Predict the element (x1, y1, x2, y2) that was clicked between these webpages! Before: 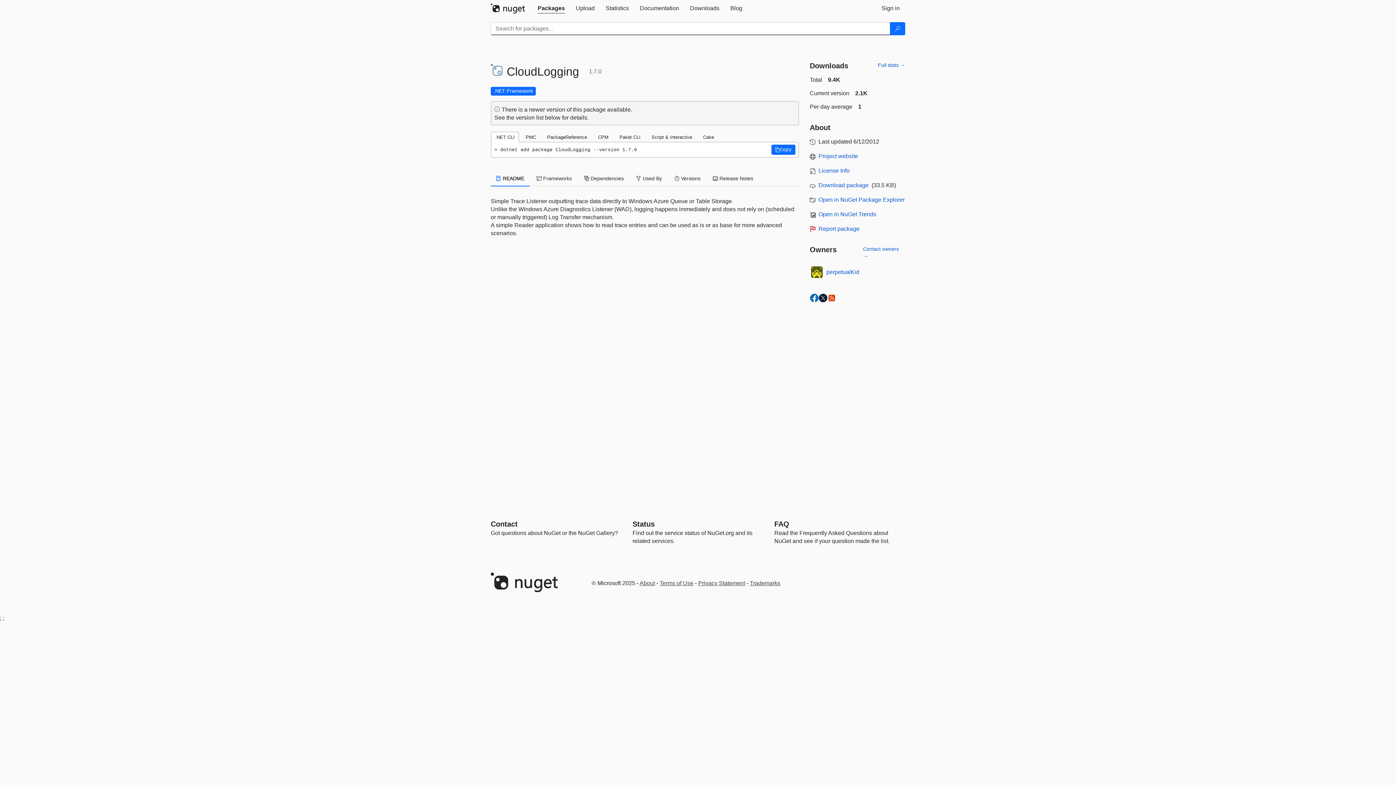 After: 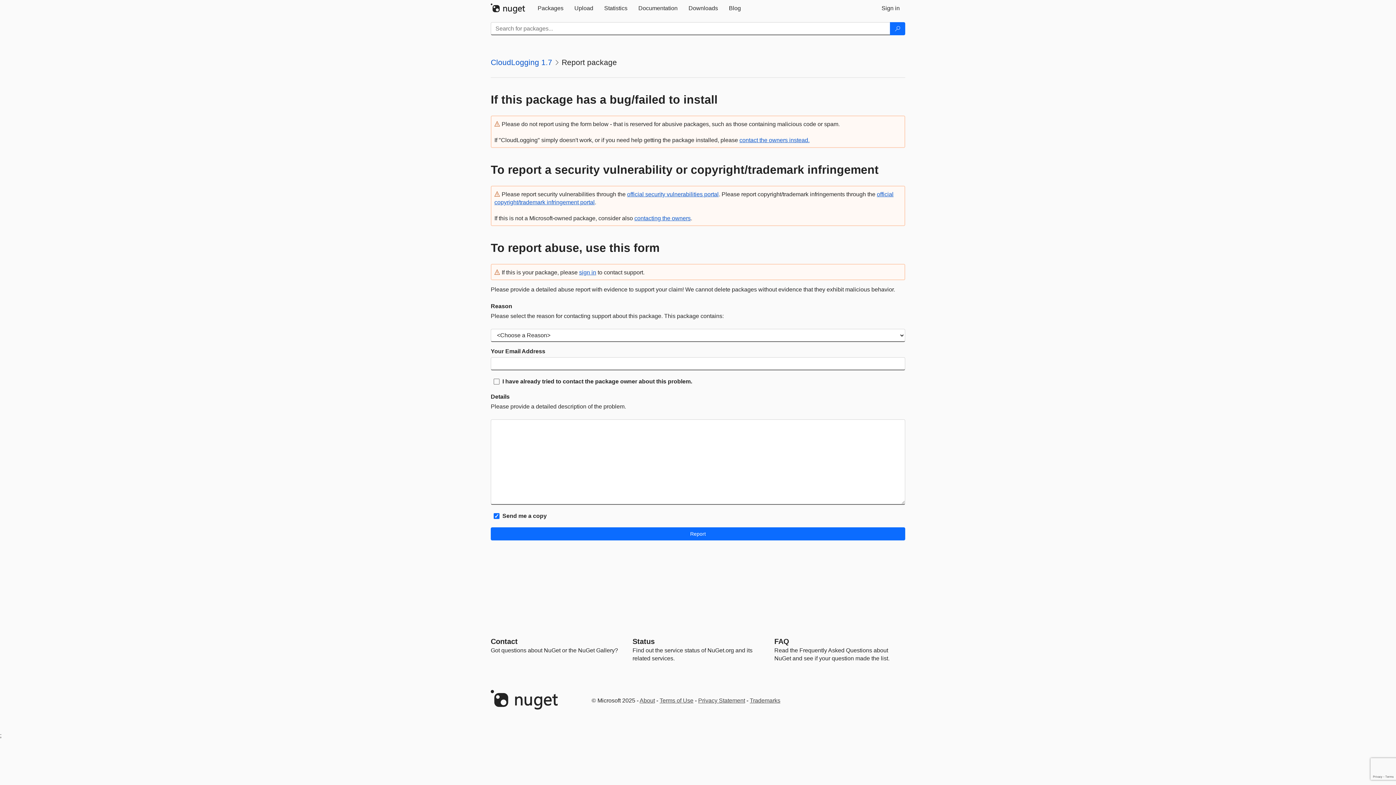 Action: bbox: (818, 225, 859, 232) label: Report package